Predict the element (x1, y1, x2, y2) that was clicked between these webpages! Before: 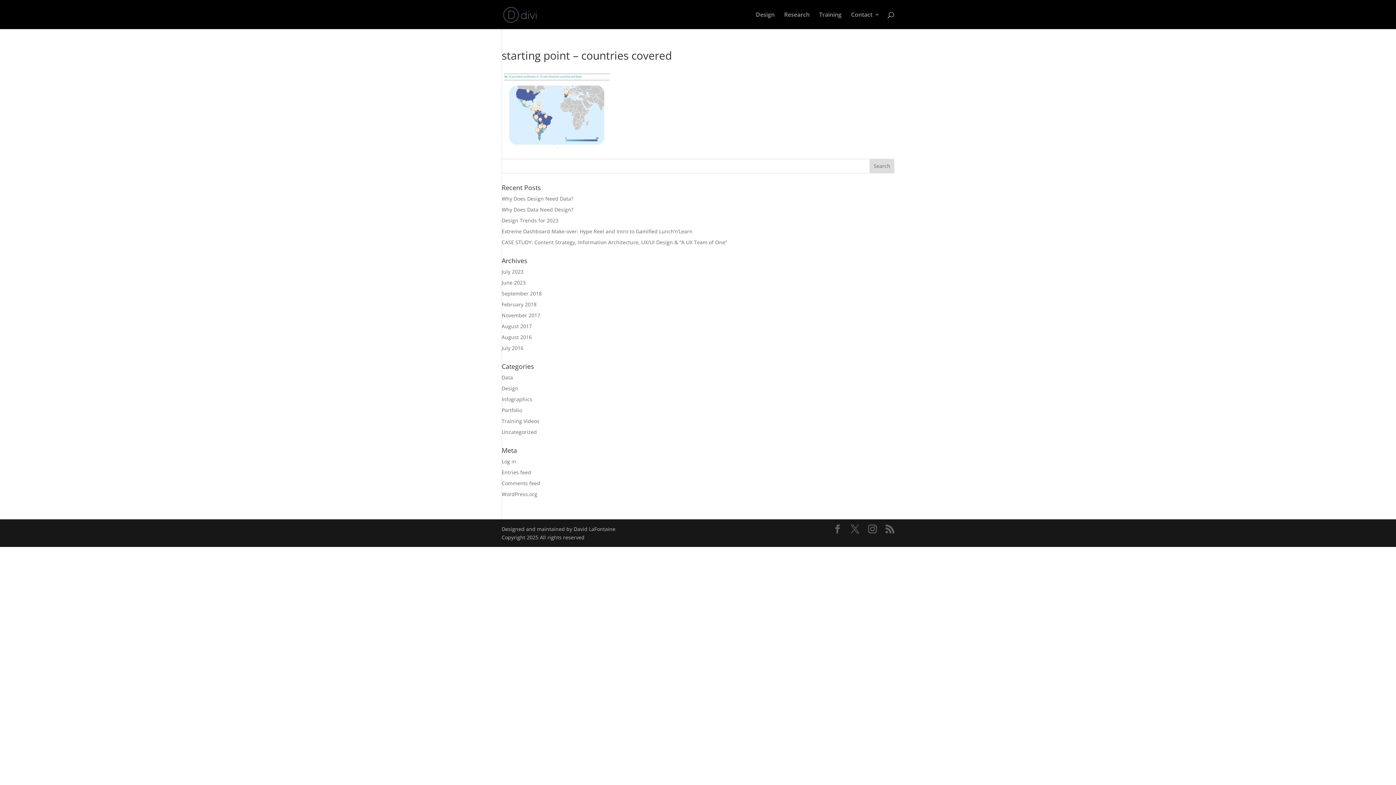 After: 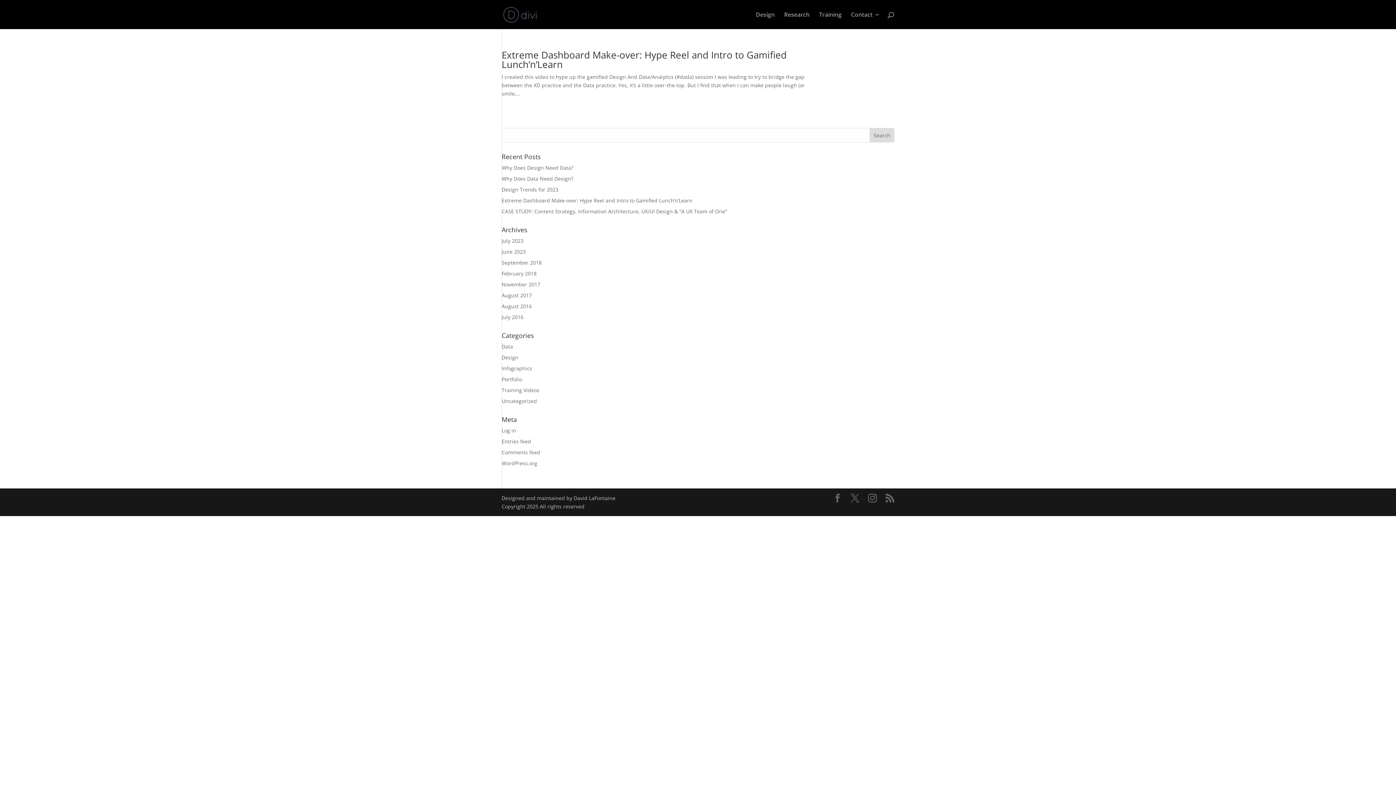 Action: label: June 2023 bbox: (501, 279, 525, 286)